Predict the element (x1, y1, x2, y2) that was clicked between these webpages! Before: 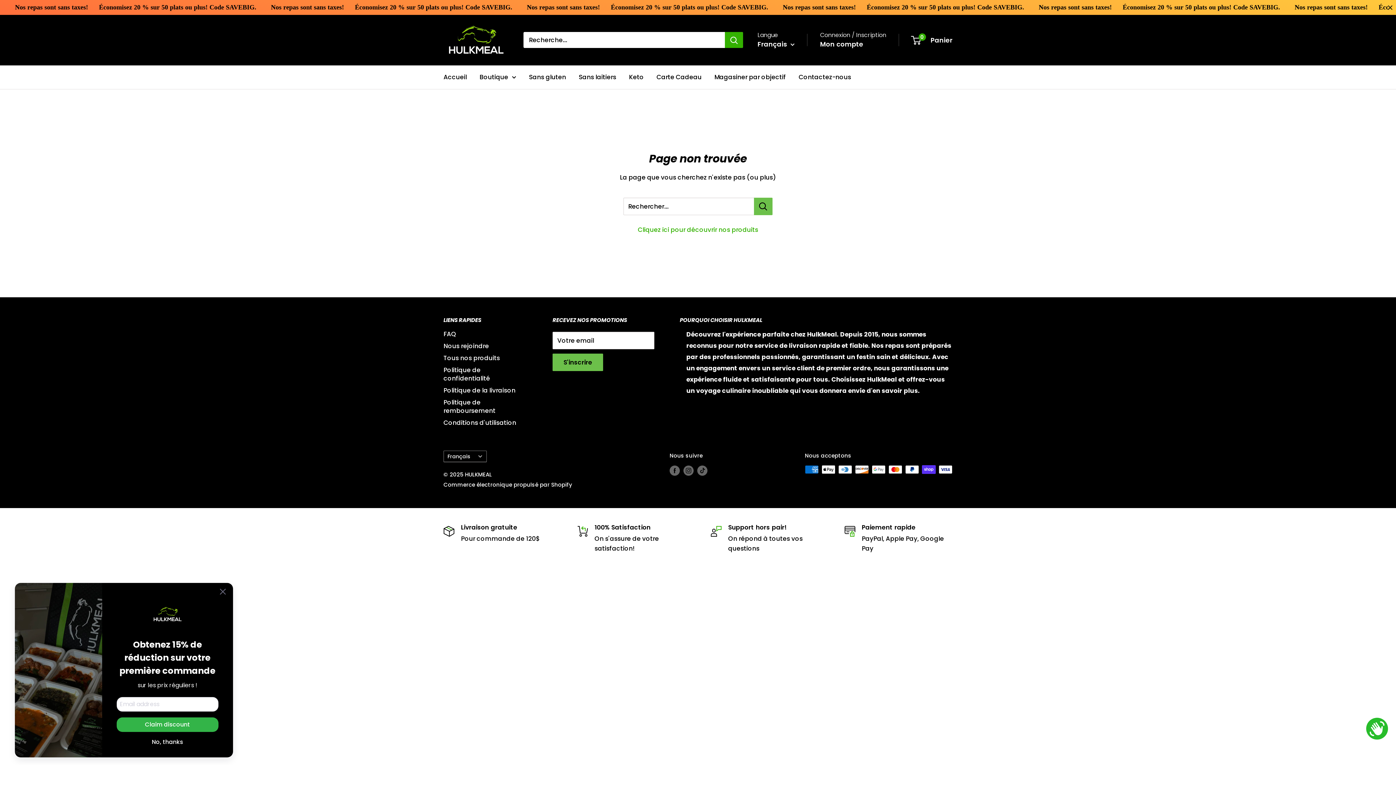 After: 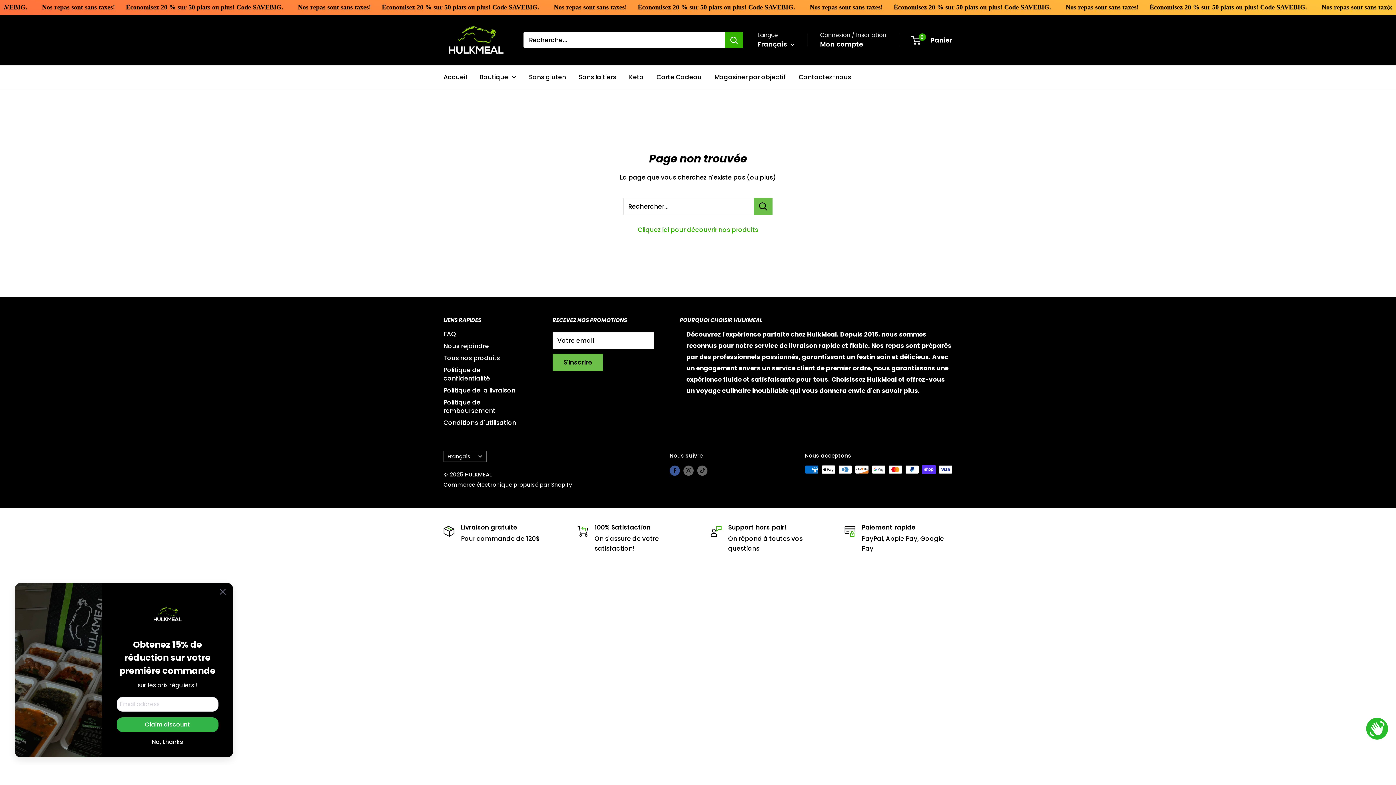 Action: label: Suivez-nous sur Facebook bbox: (669, 465, 680, 476)